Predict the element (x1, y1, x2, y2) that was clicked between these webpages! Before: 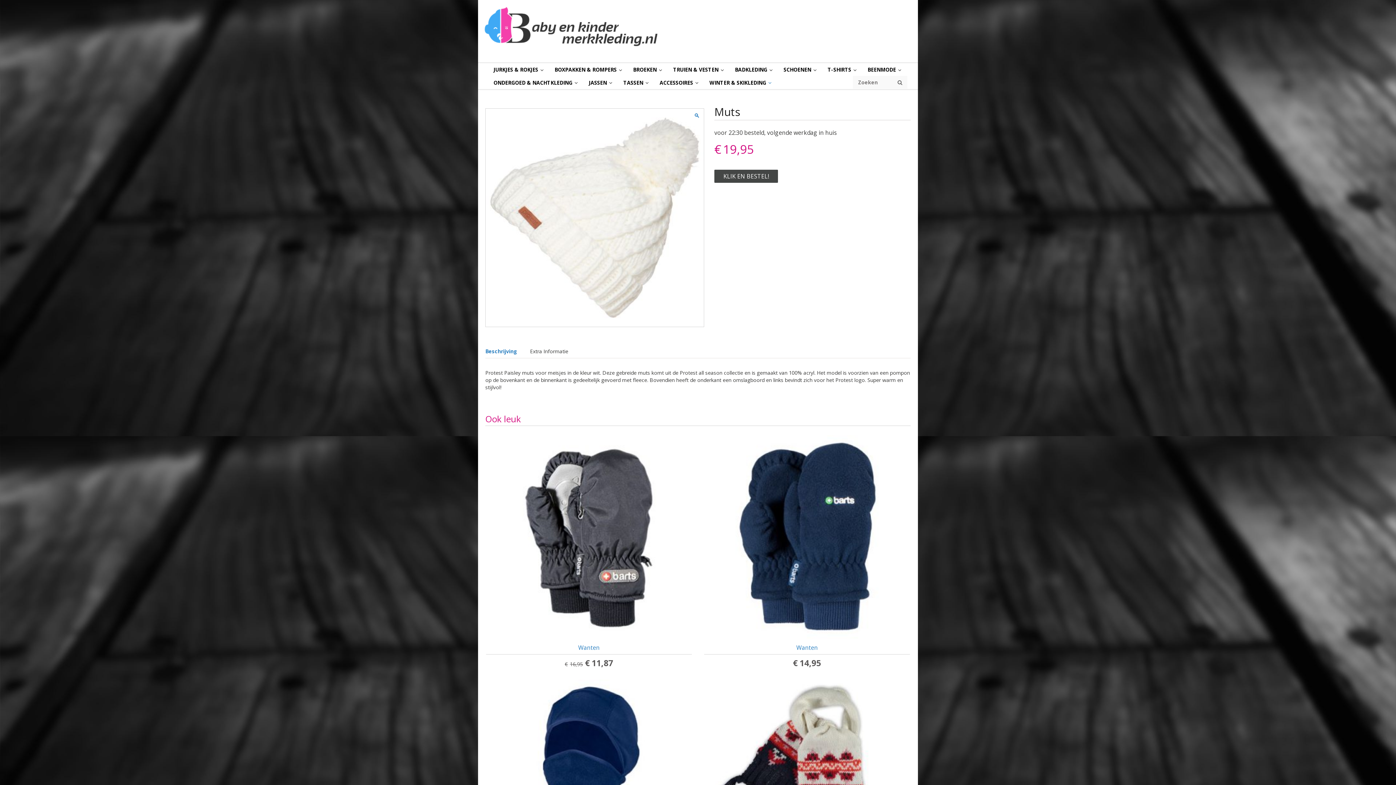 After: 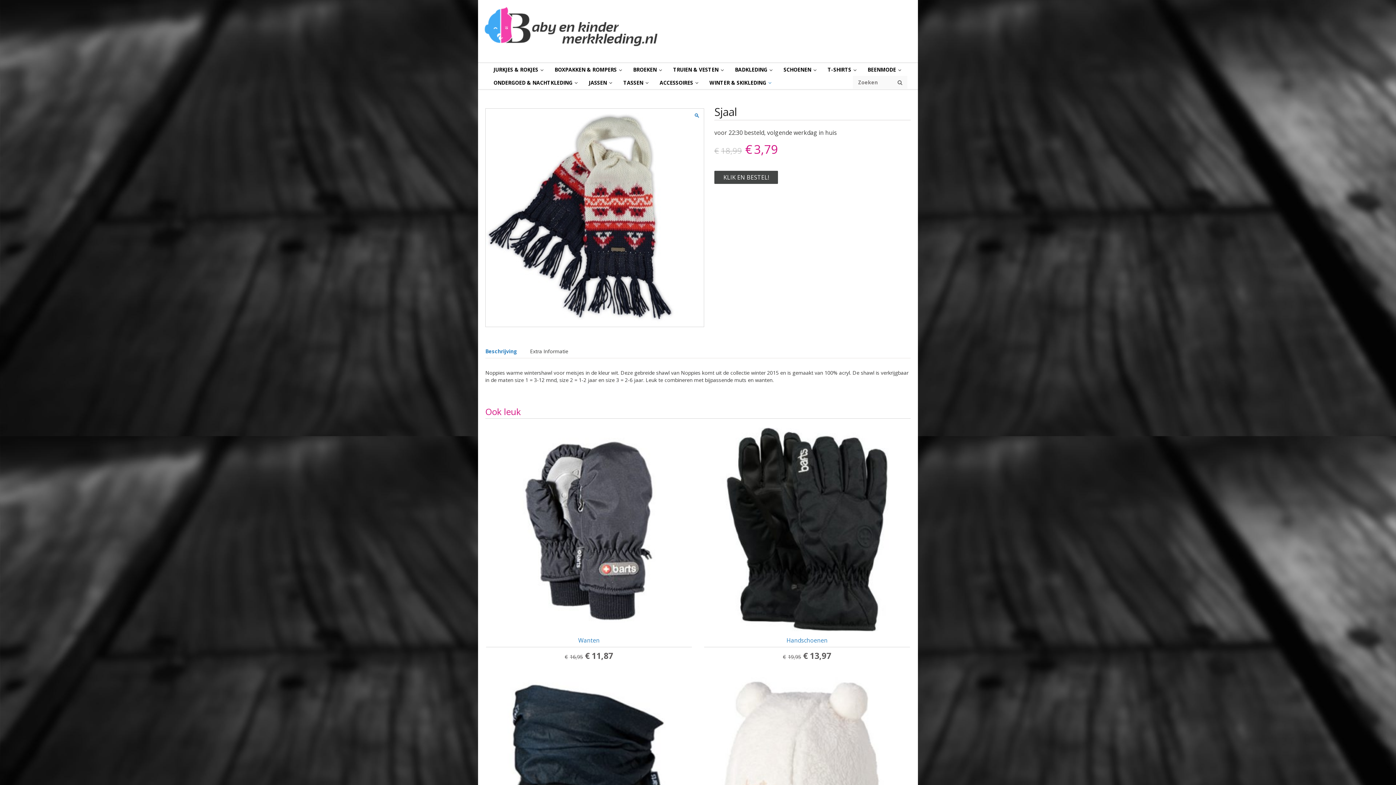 Action: bbox: (704, 679, 910, 884)